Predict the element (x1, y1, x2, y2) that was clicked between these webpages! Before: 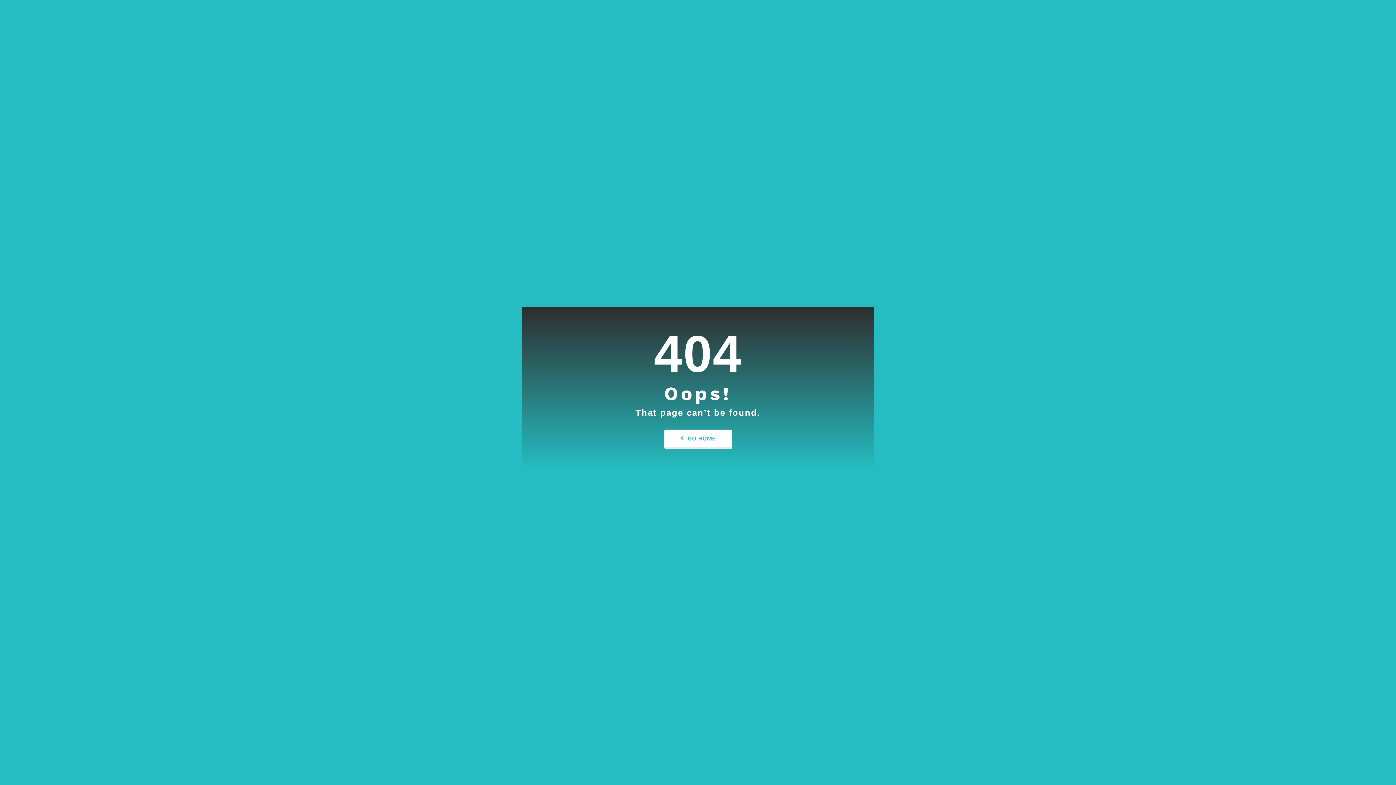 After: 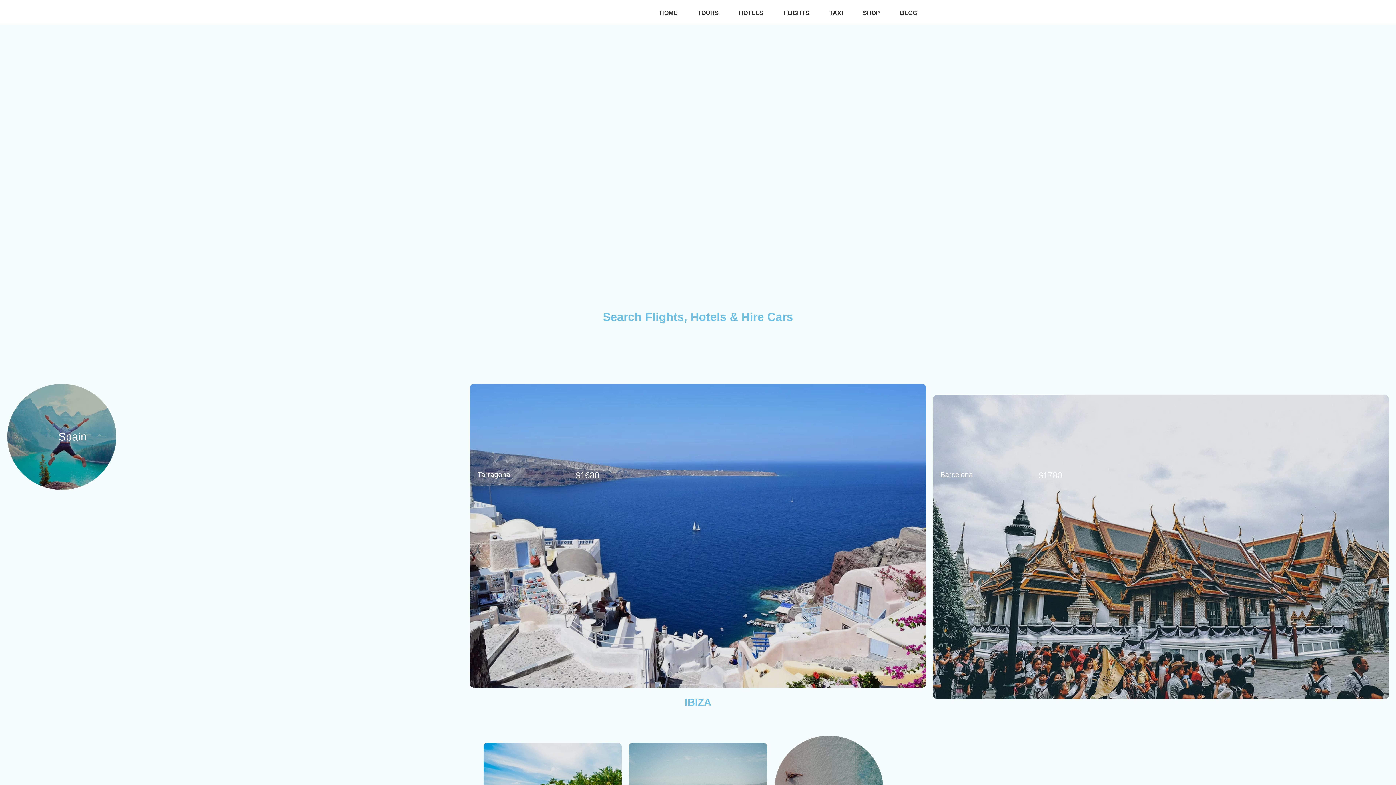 Action: bbox: (664, 429, 732, 447) label: GO HOME